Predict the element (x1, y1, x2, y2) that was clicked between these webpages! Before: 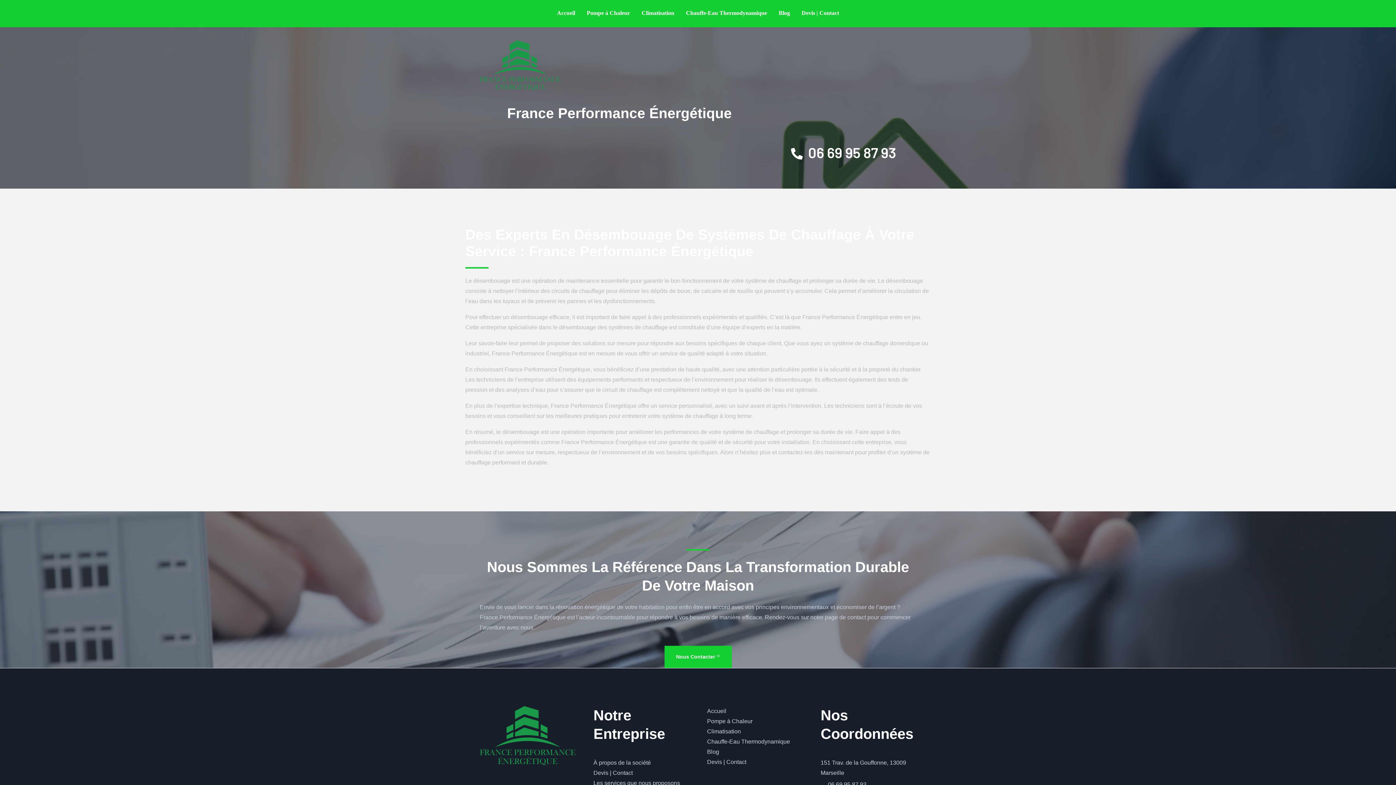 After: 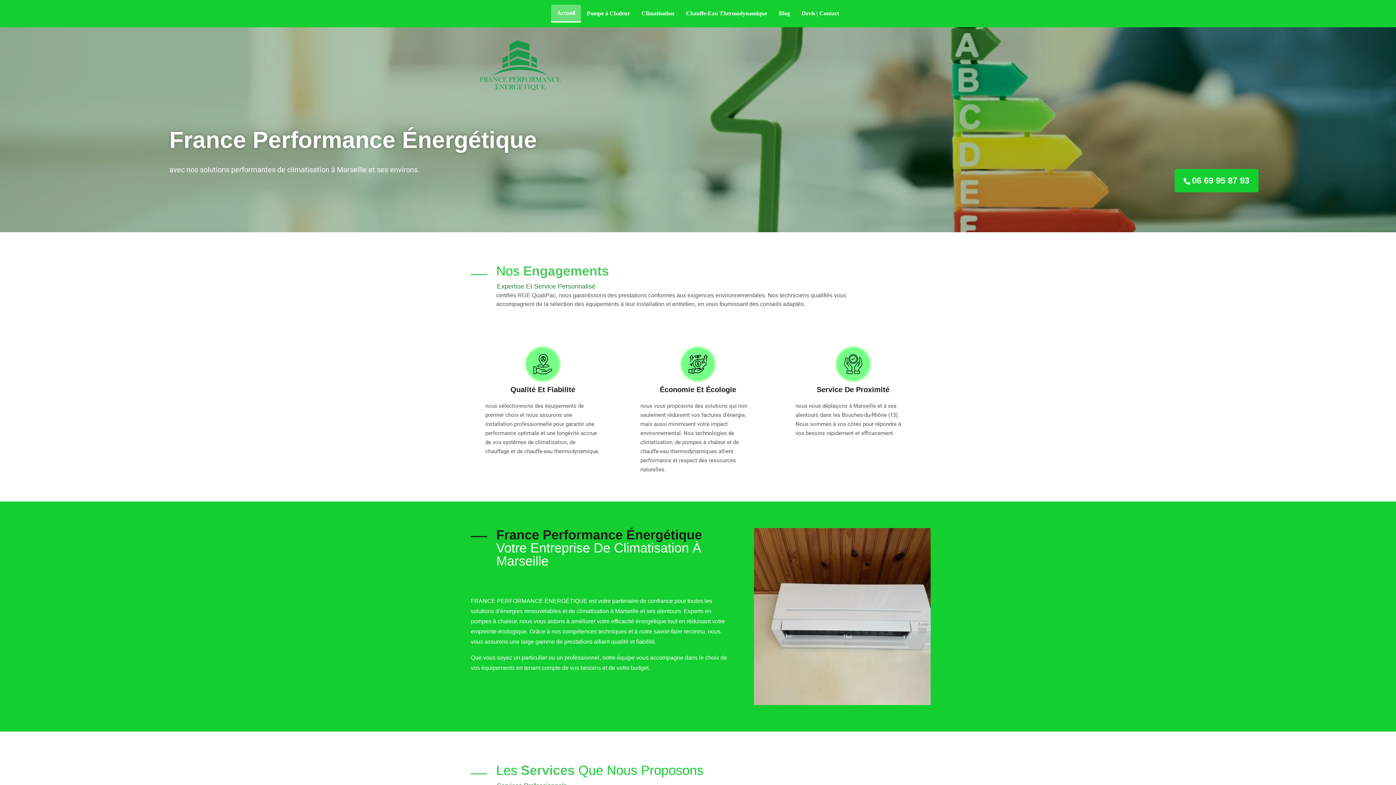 Action: bbox: (480, 61, 560, 67) label: France Performance Énergétique